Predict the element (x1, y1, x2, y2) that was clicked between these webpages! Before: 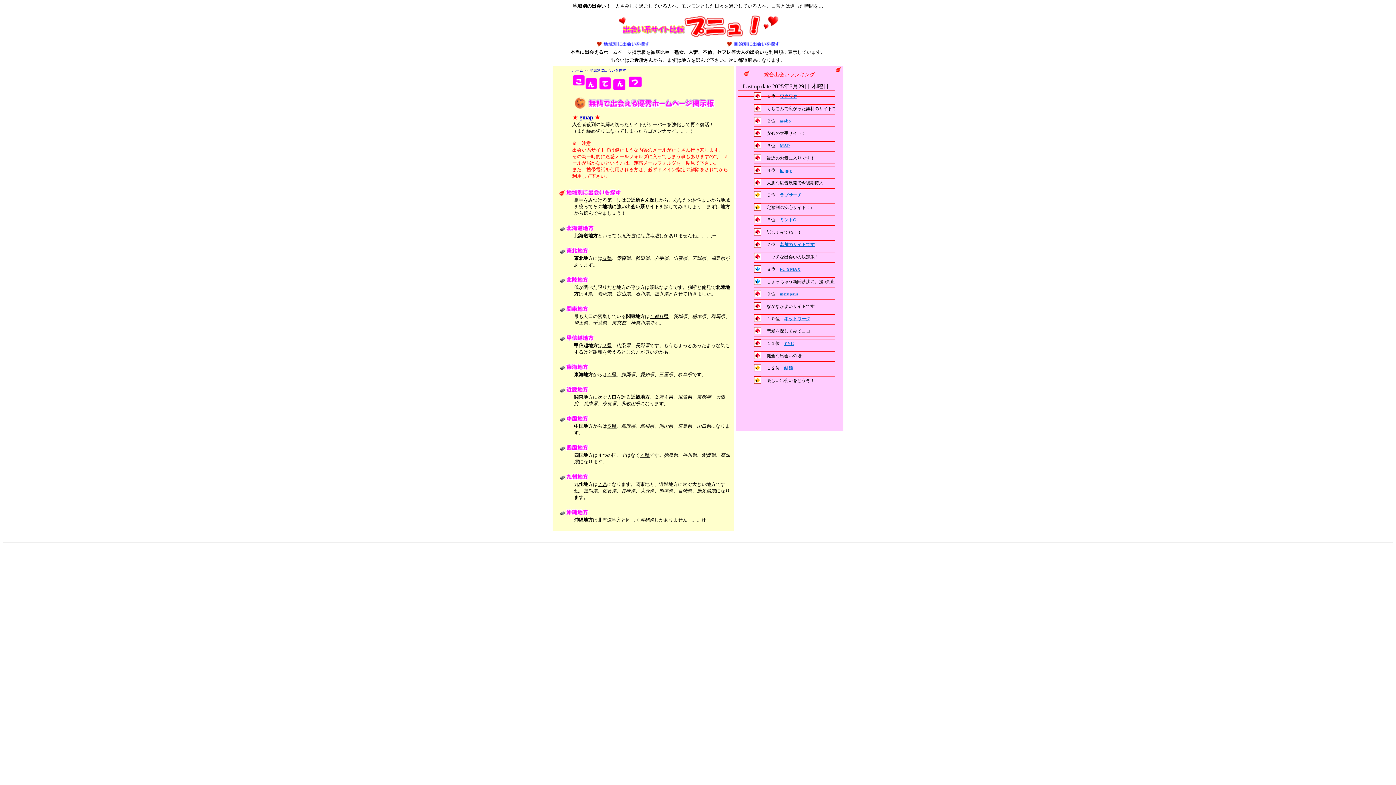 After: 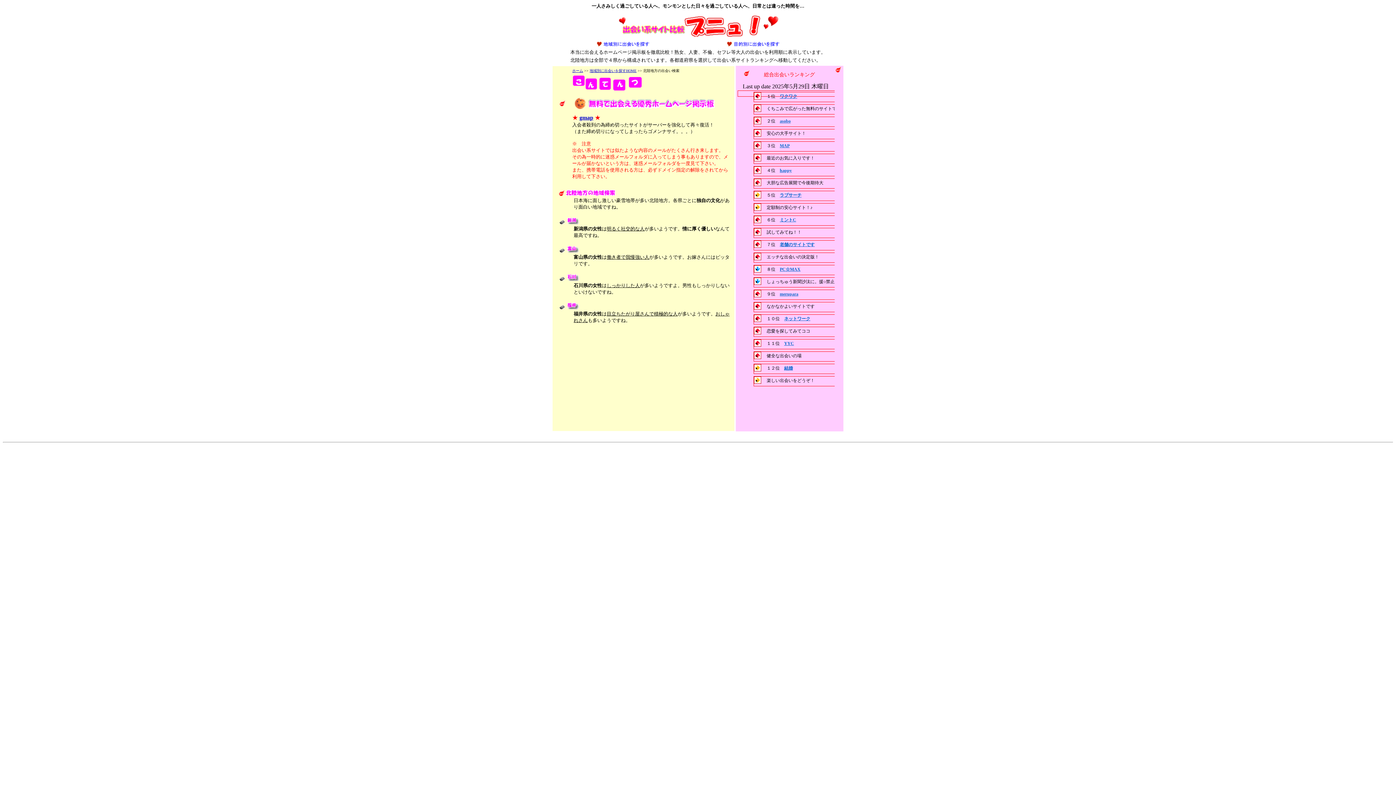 Action: bbox: (566, 277, 639, 284)